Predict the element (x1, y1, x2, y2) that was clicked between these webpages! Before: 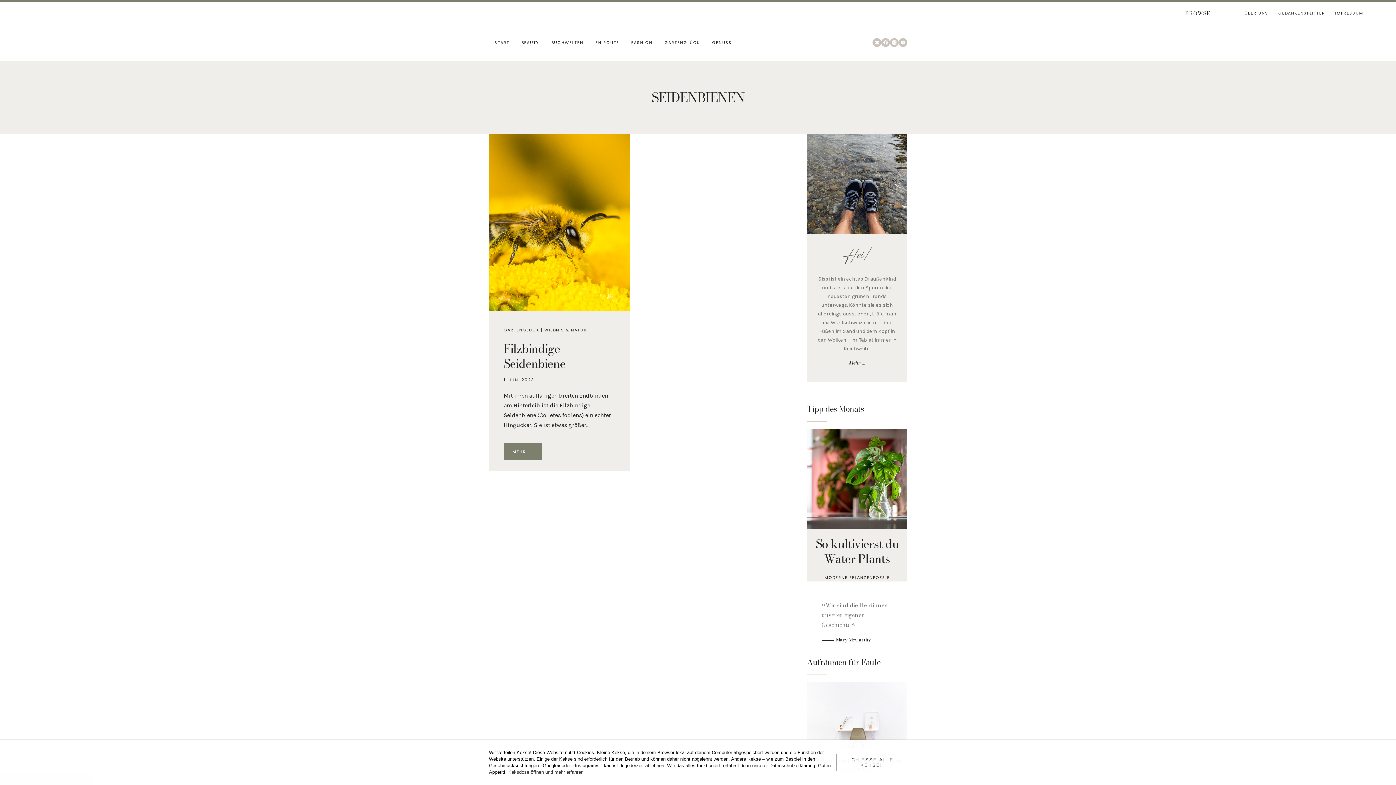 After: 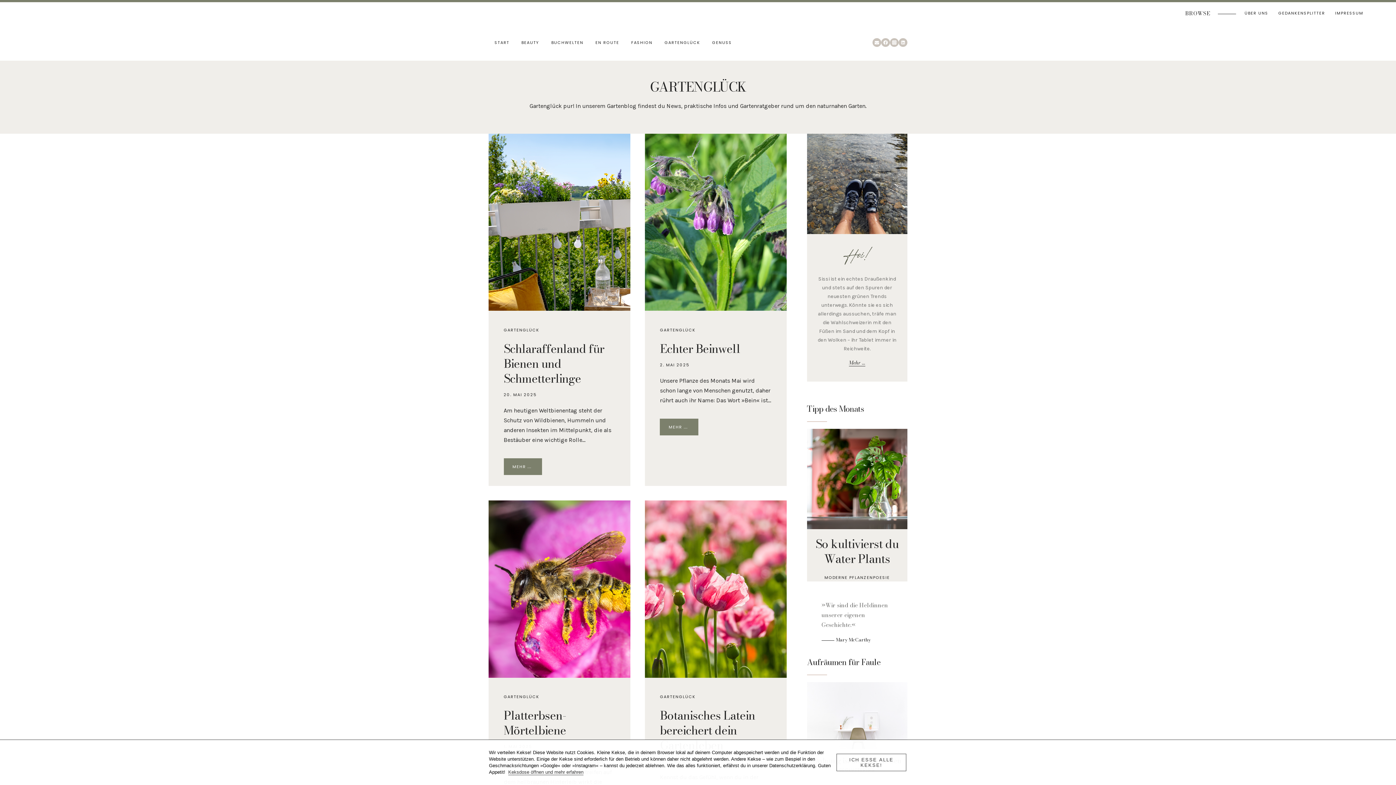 Action: bbox: (658, 36, 706, 48) label: GARTENGLÜCK